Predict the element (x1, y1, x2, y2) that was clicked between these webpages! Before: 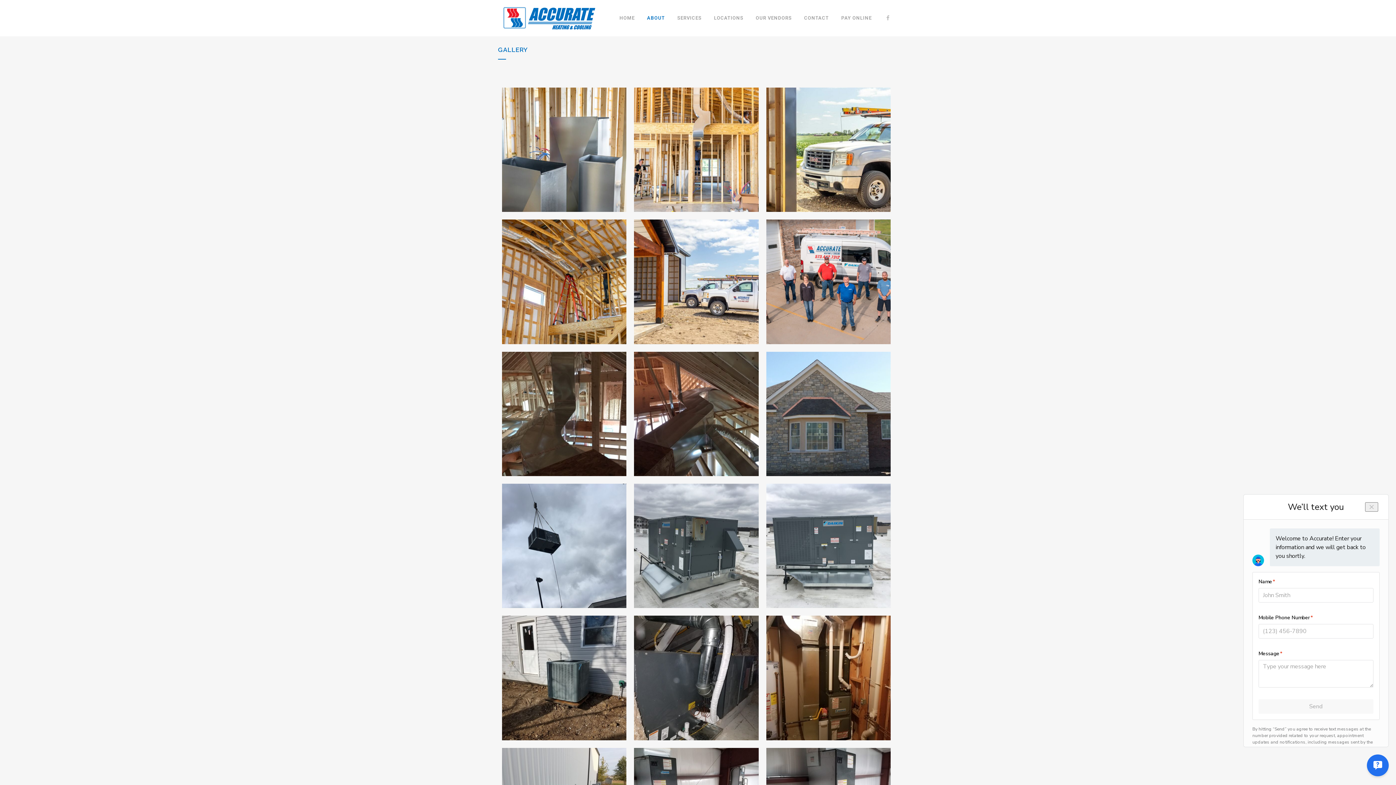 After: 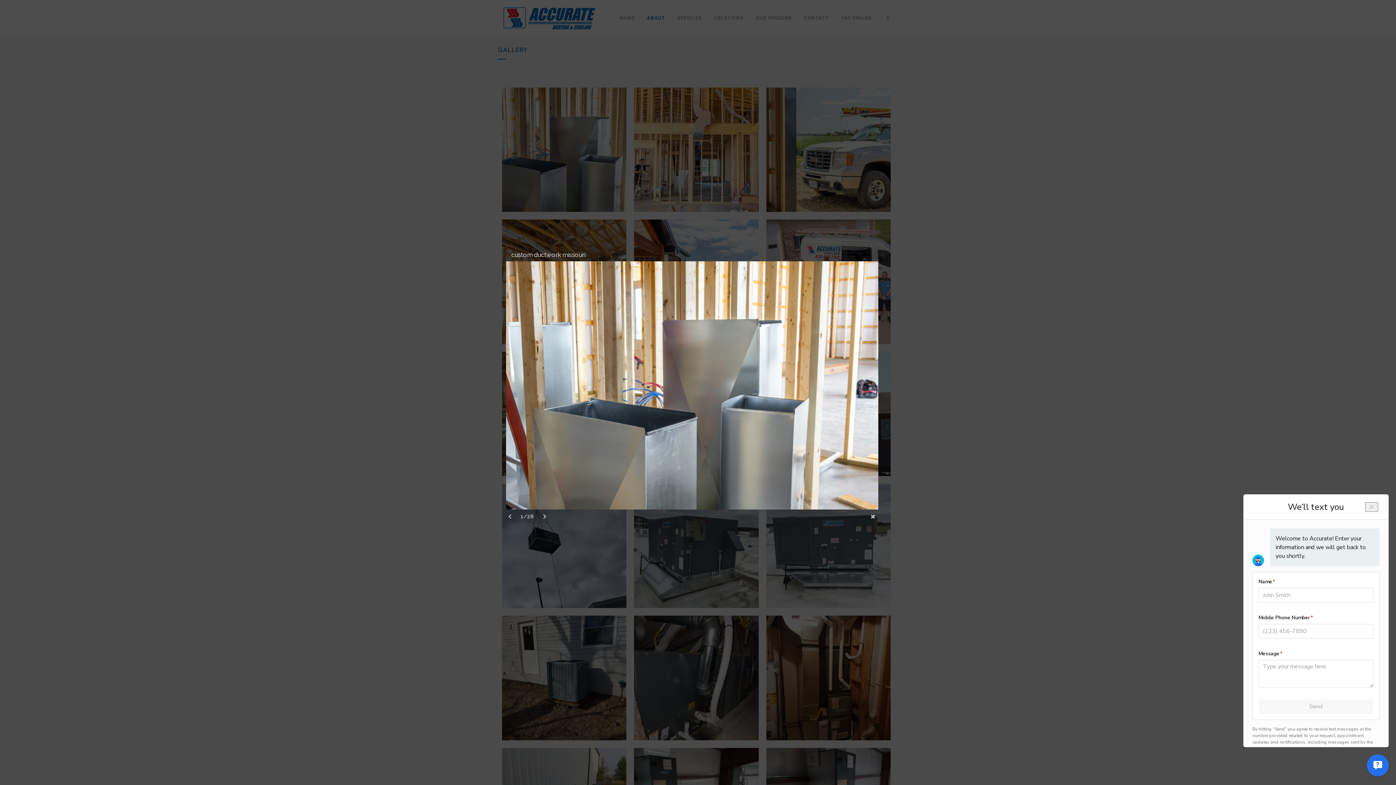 Action: bbox: (502, 87, 626, 212)